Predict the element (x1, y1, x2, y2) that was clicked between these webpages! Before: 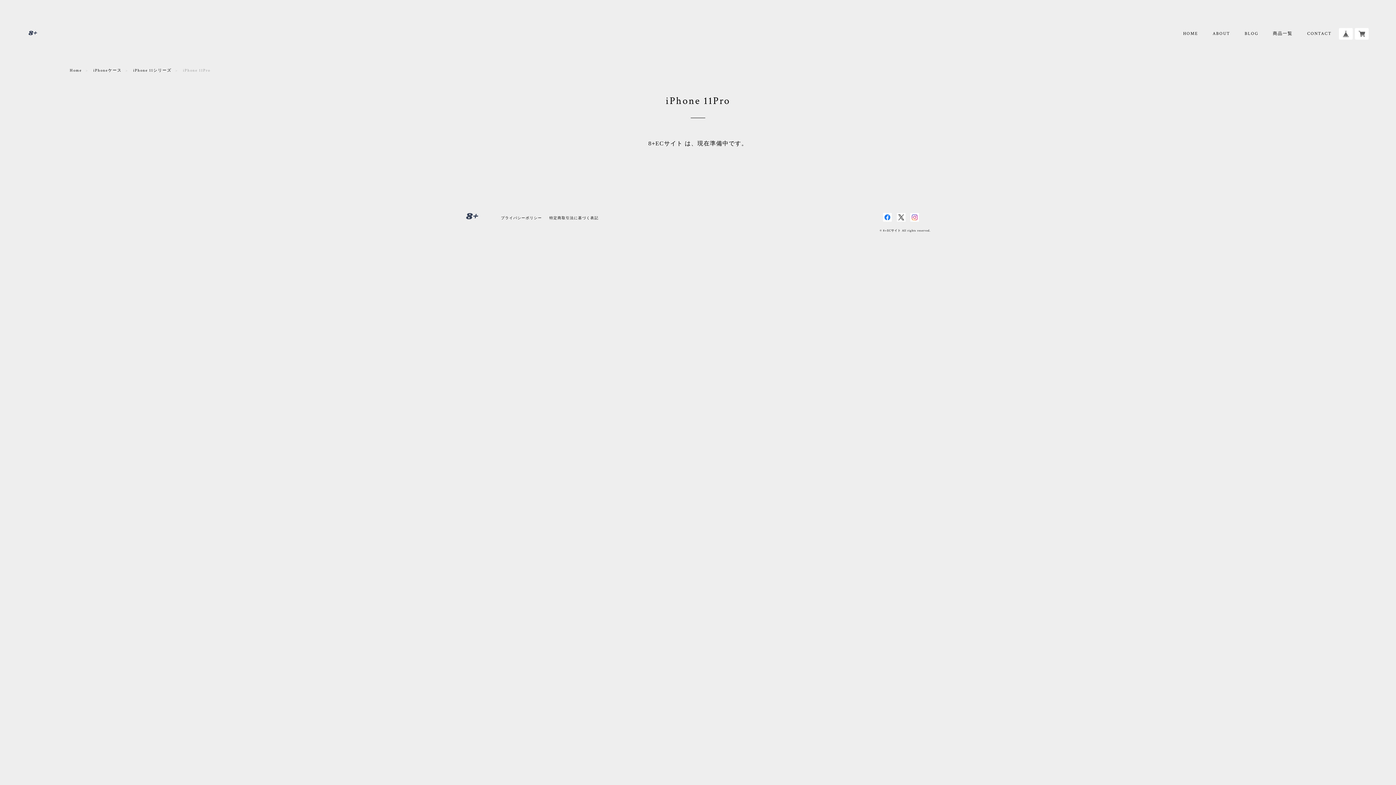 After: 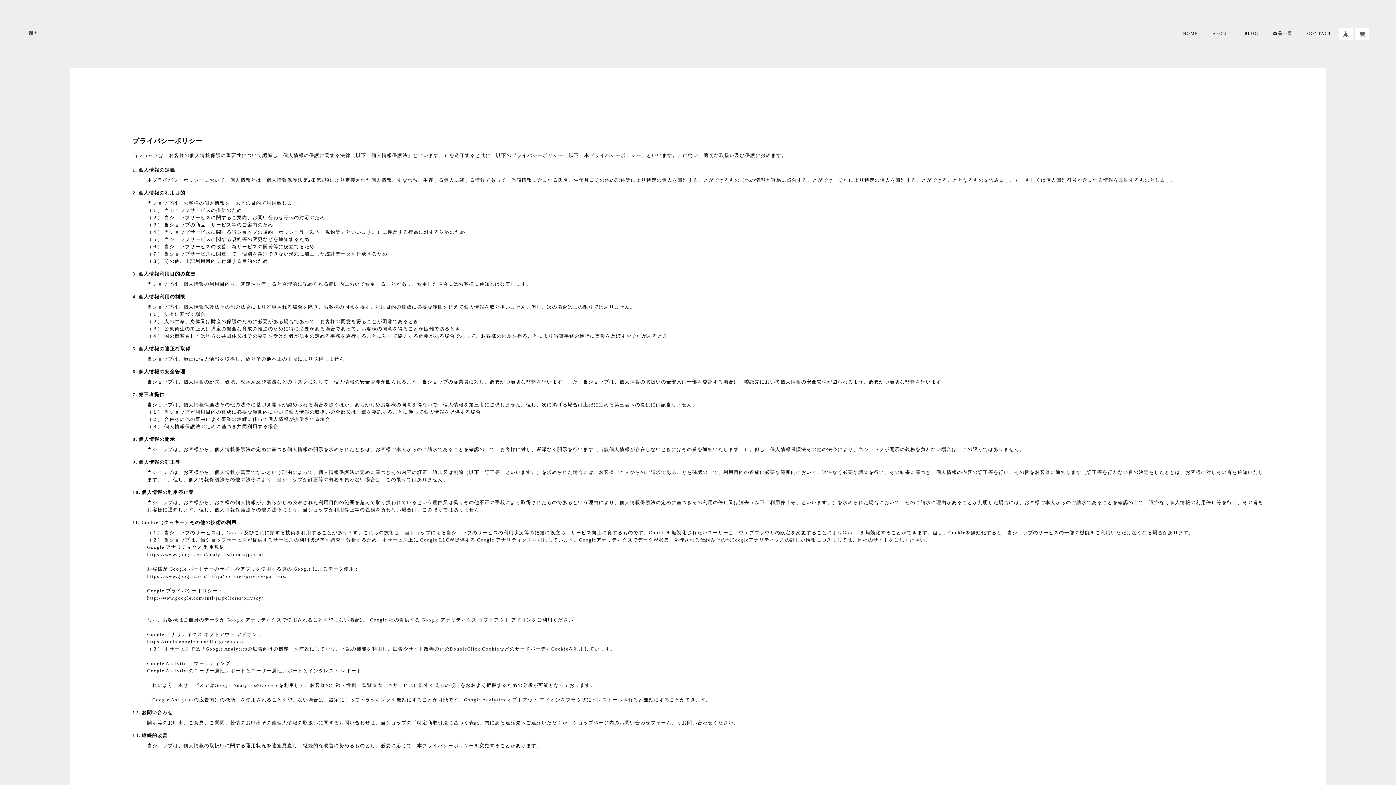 Action: bbox: (501, 215, 542, 220) label: プライバシーポリシー